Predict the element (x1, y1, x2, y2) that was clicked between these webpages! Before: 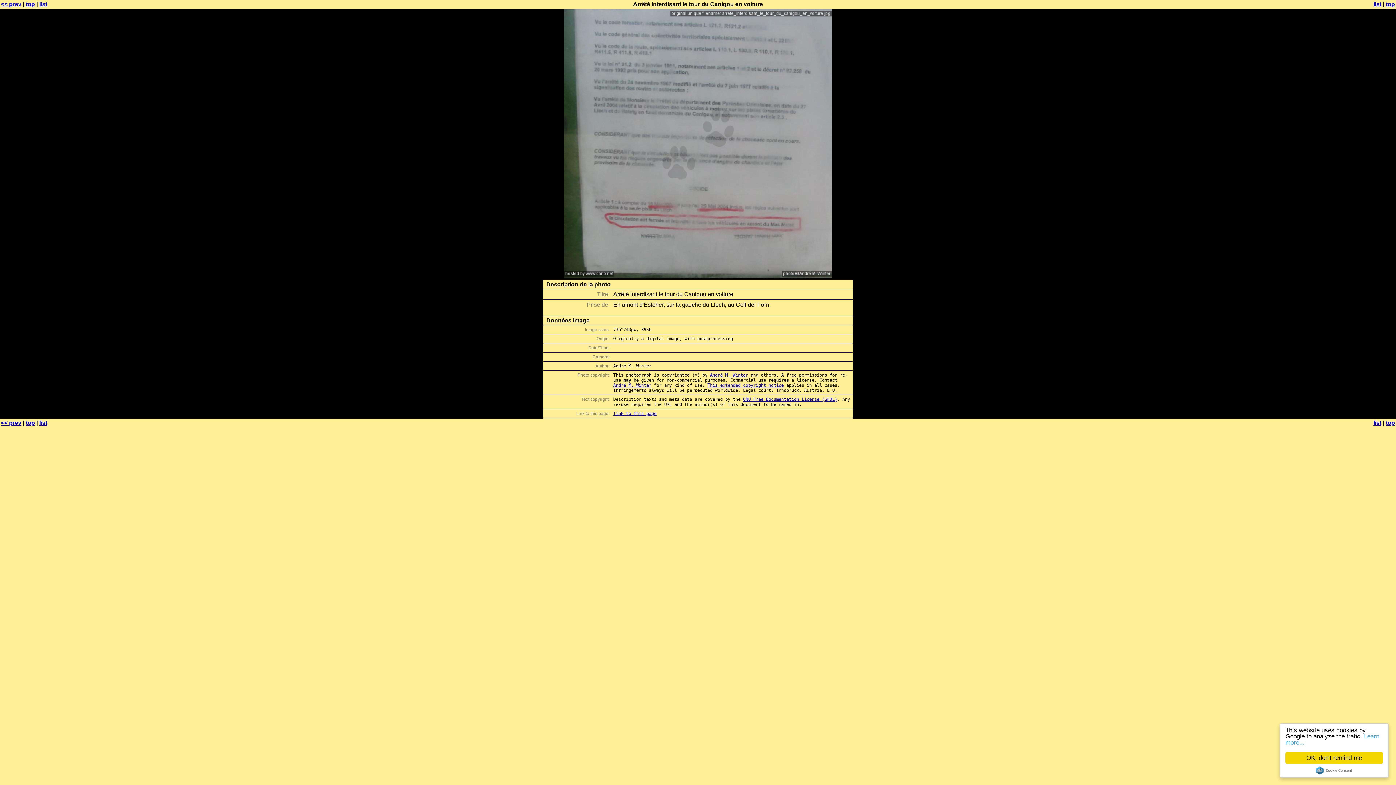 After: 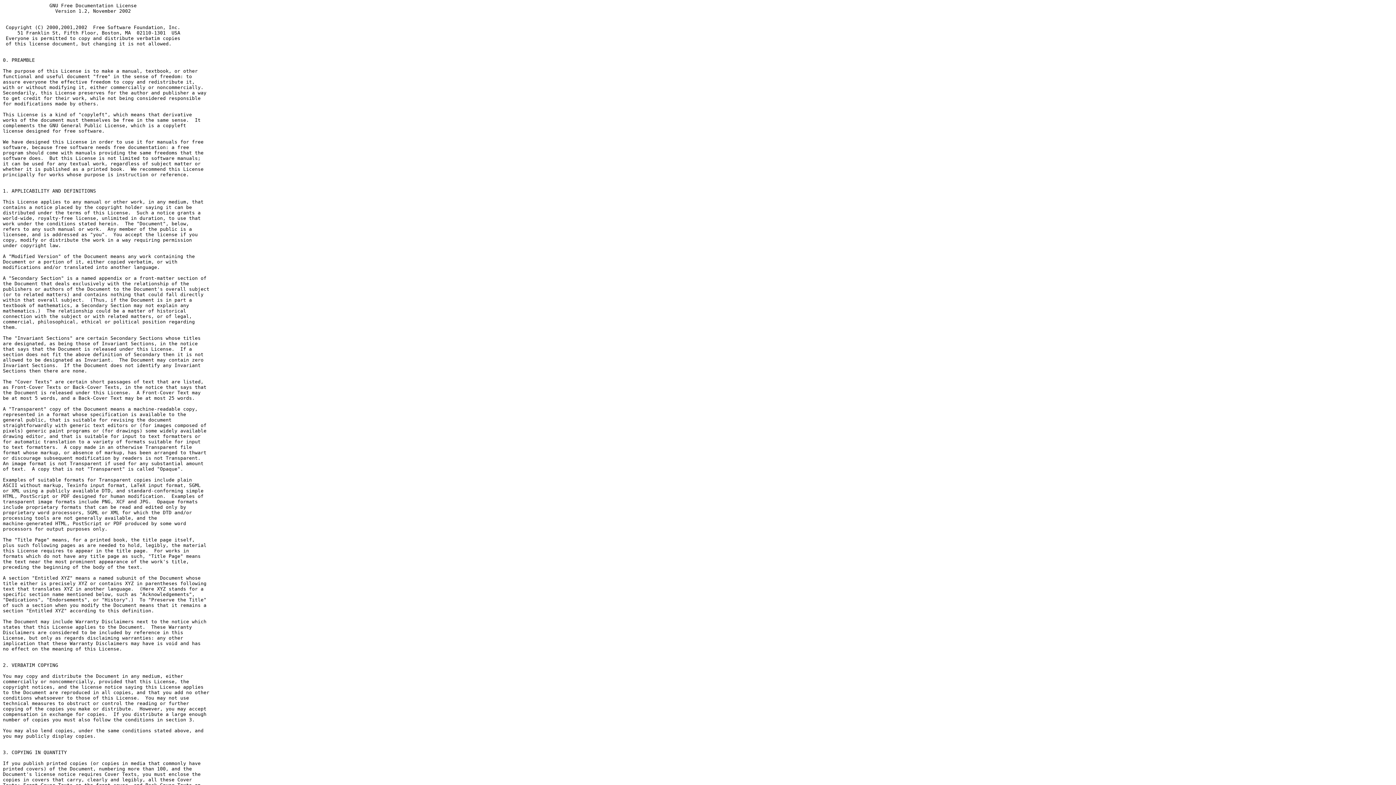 Action: label: GNU Free Documentation License (GFDL) bbox: (743, 397, 837, 402)